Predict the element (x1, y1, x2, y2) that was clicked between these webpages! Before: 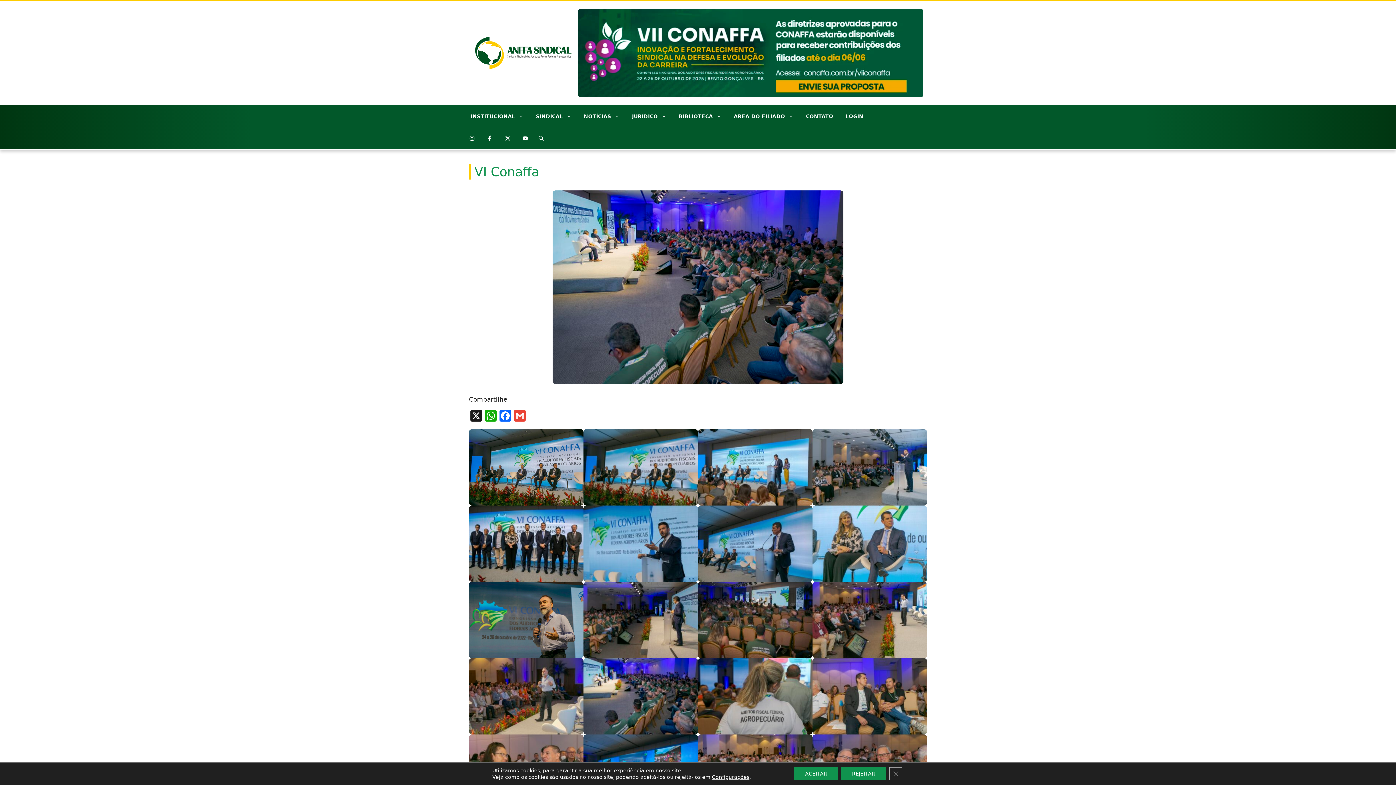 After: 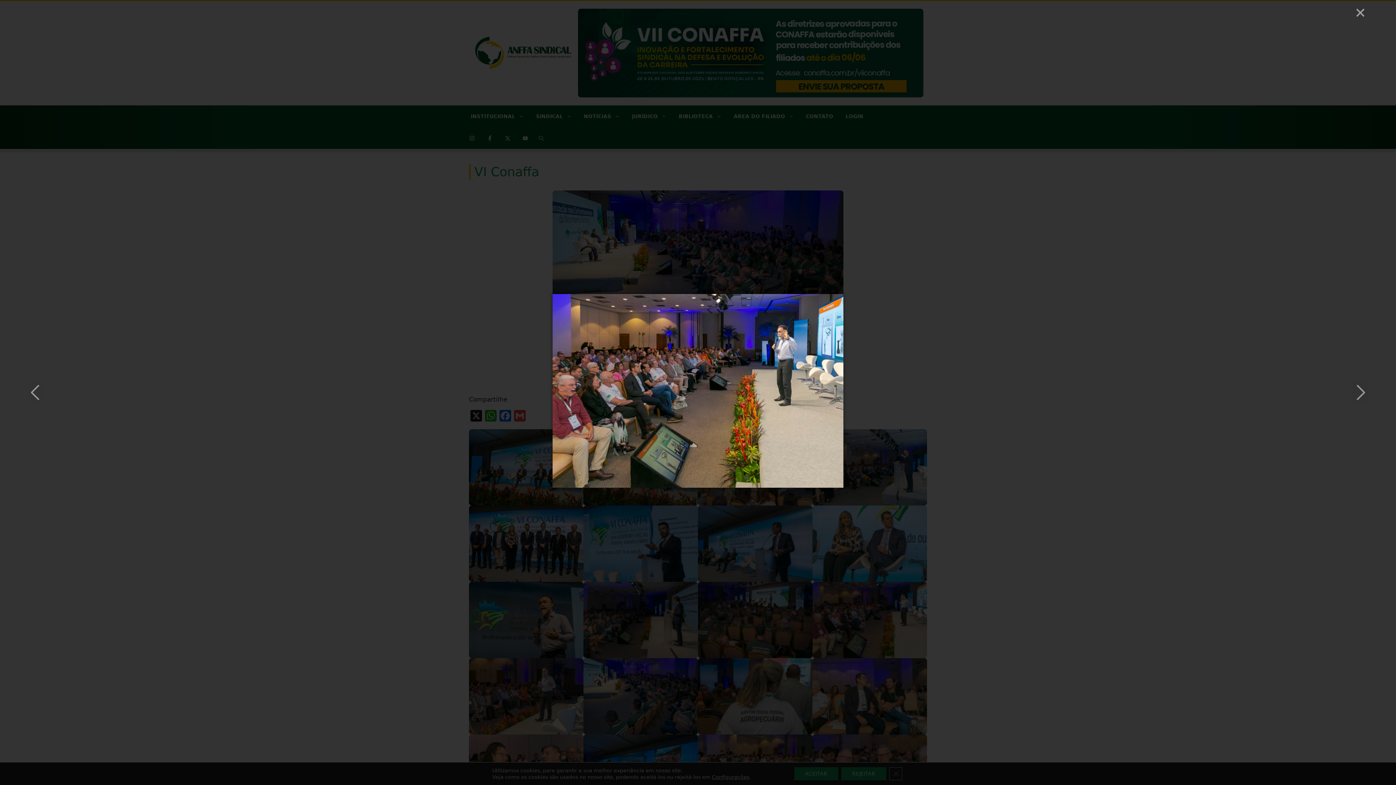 Action: bbox: (812, 582, 927, 658)